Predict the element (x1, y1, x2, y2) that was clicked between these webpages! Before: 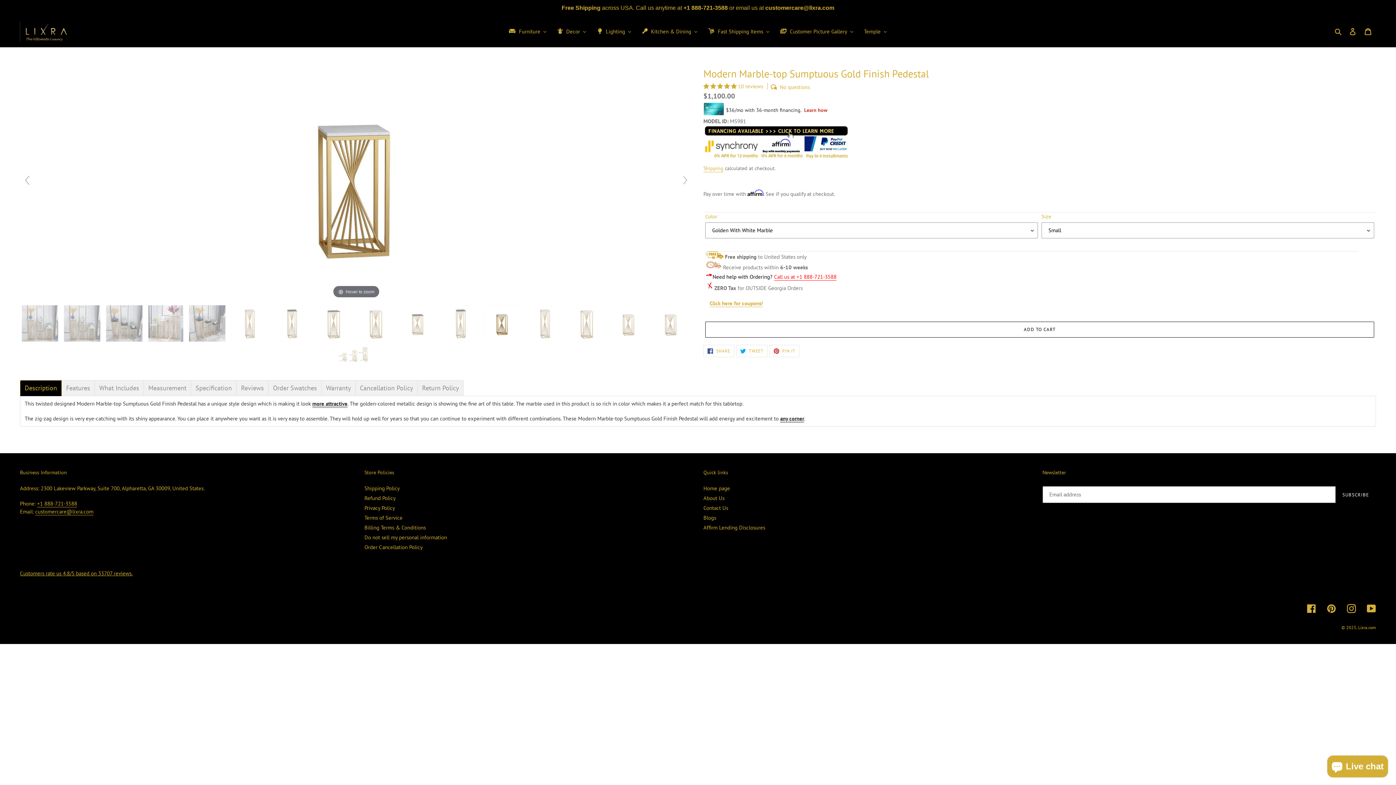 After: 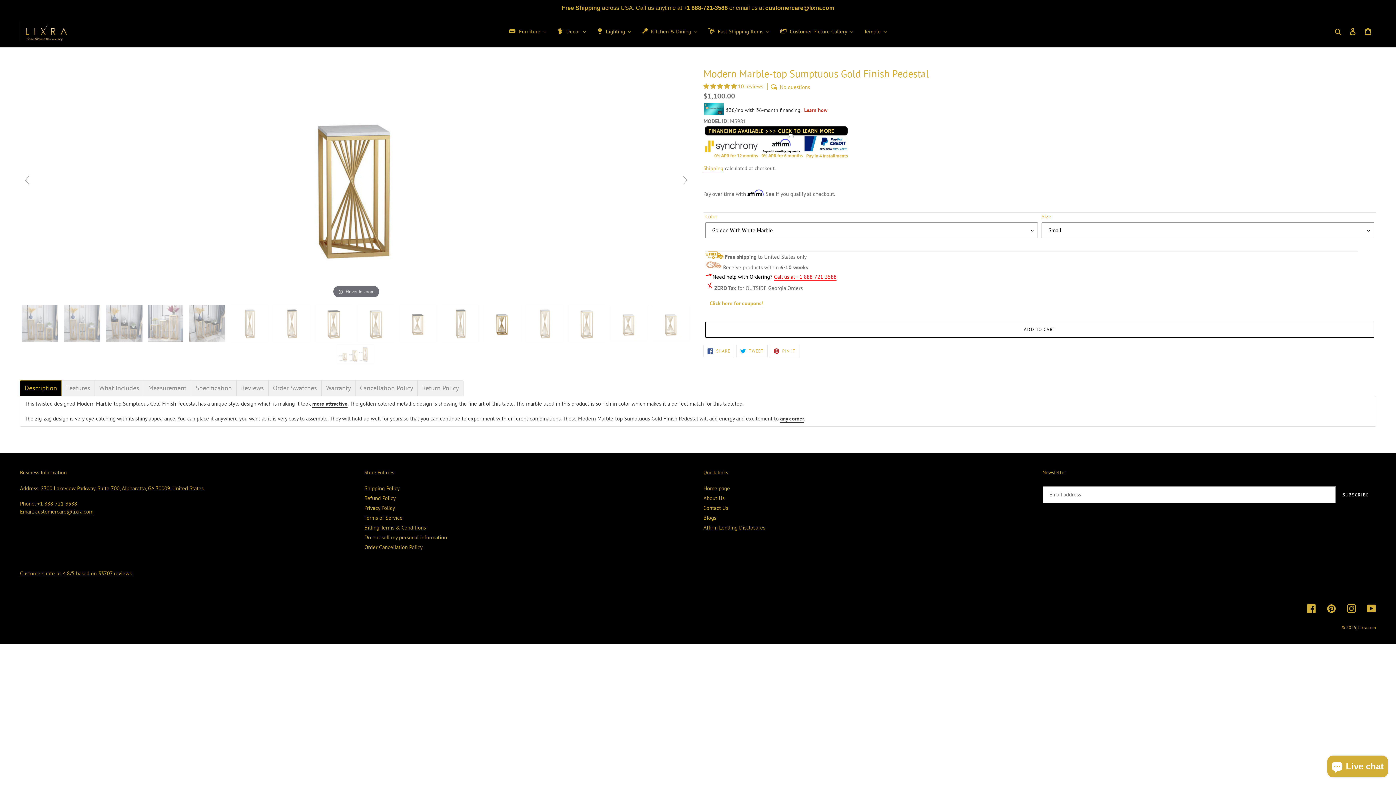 Action: bbox: (769, 255, 799, 267) label:  PIN IT
PIN ON PINTEREST